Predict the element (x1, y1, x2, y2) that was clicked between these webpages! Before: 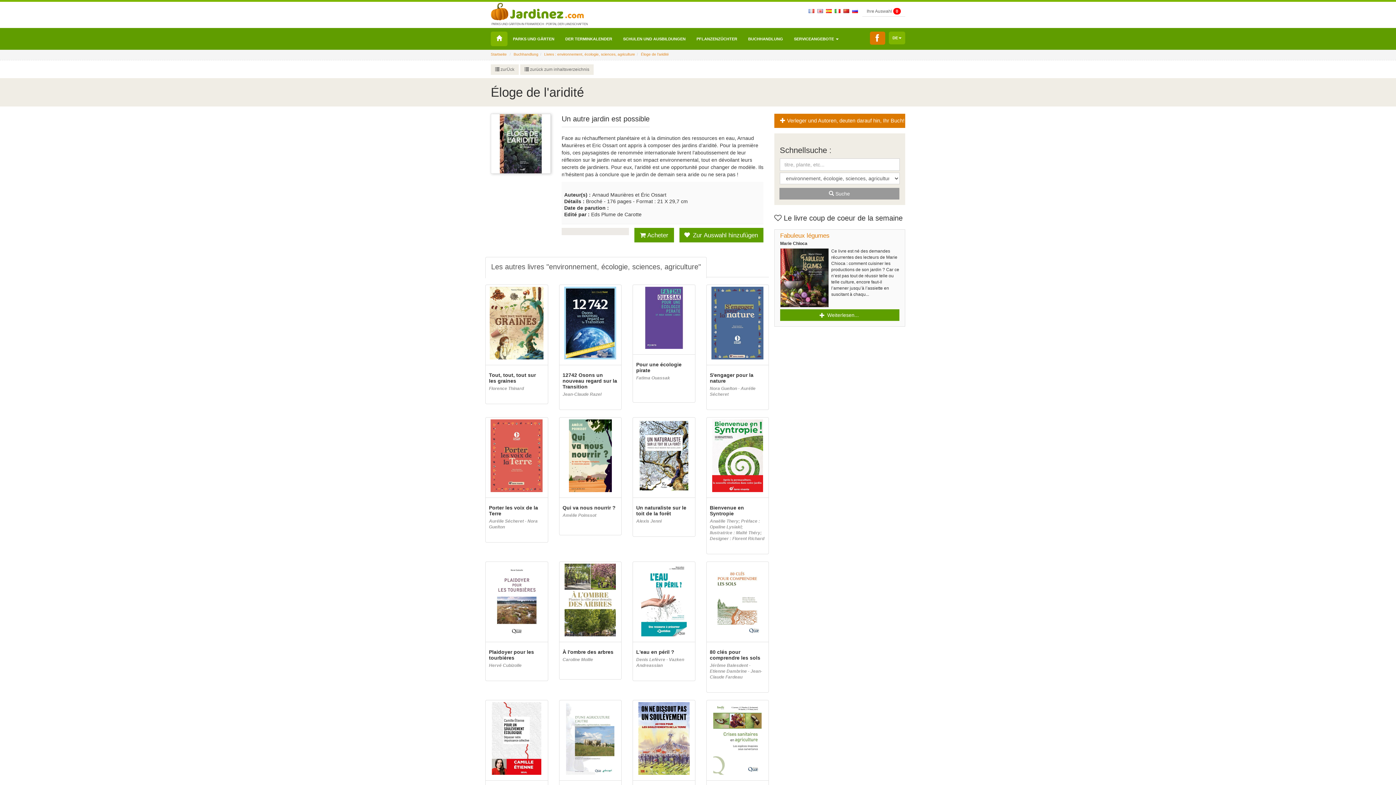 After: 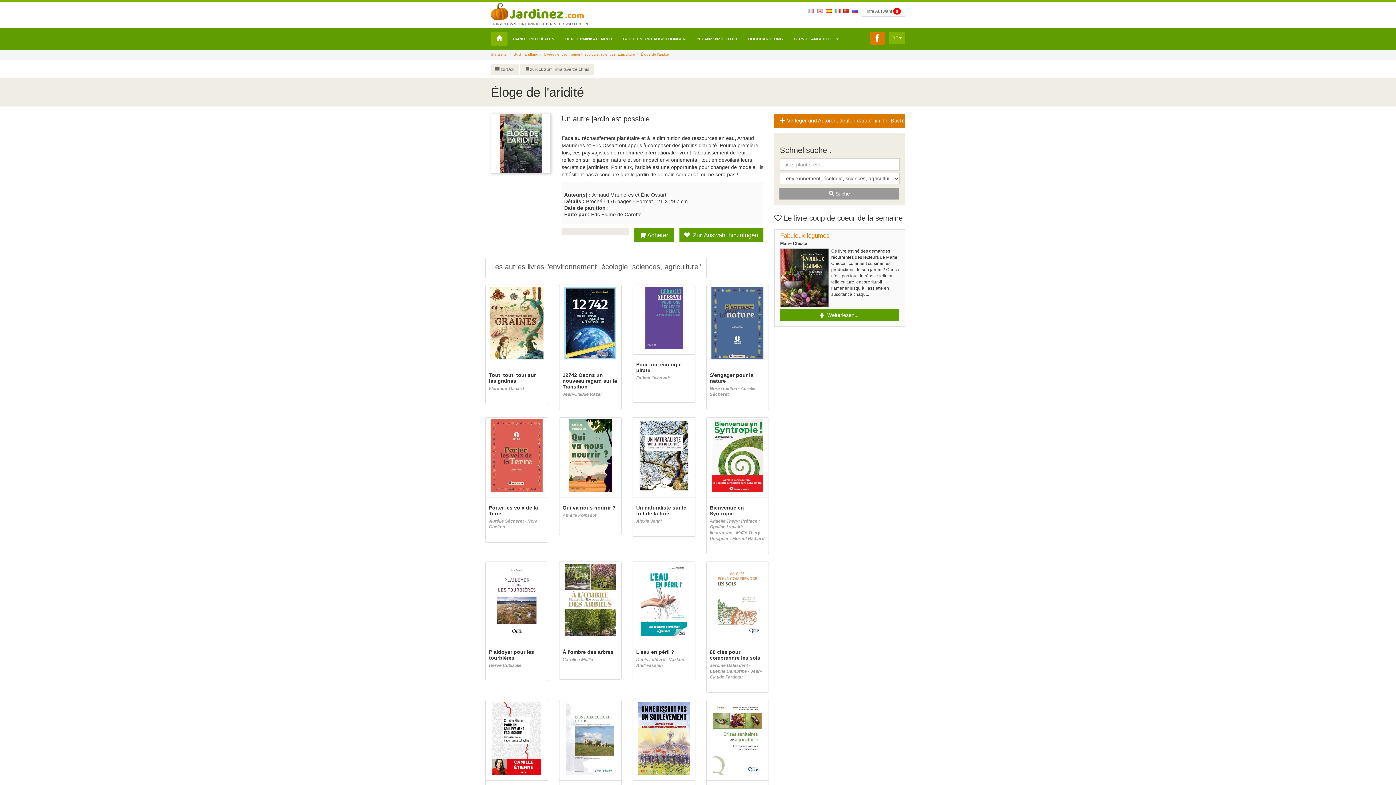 Action: bbox: (485, 257, 706, 278) label: Les autres livres "environnement, écologie, sciences, agriculture"